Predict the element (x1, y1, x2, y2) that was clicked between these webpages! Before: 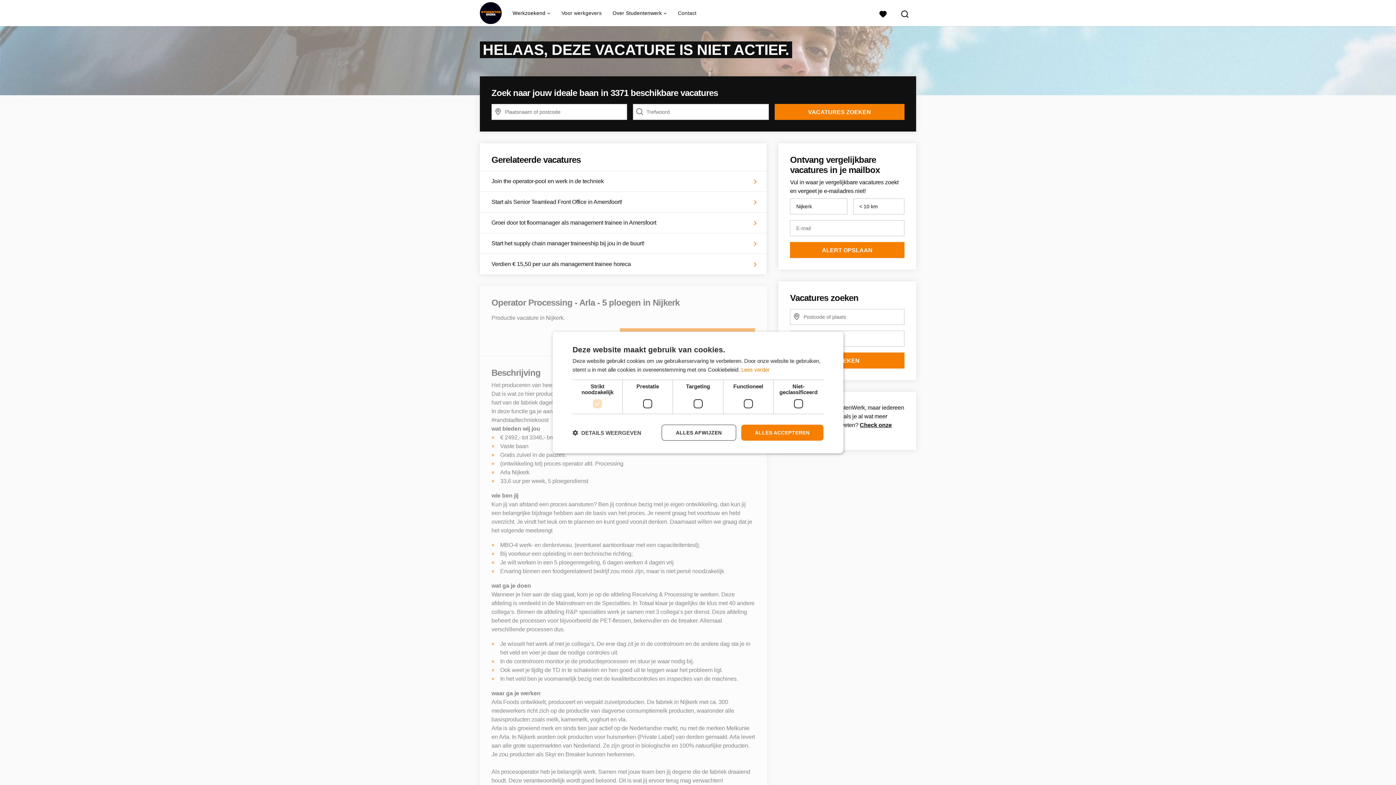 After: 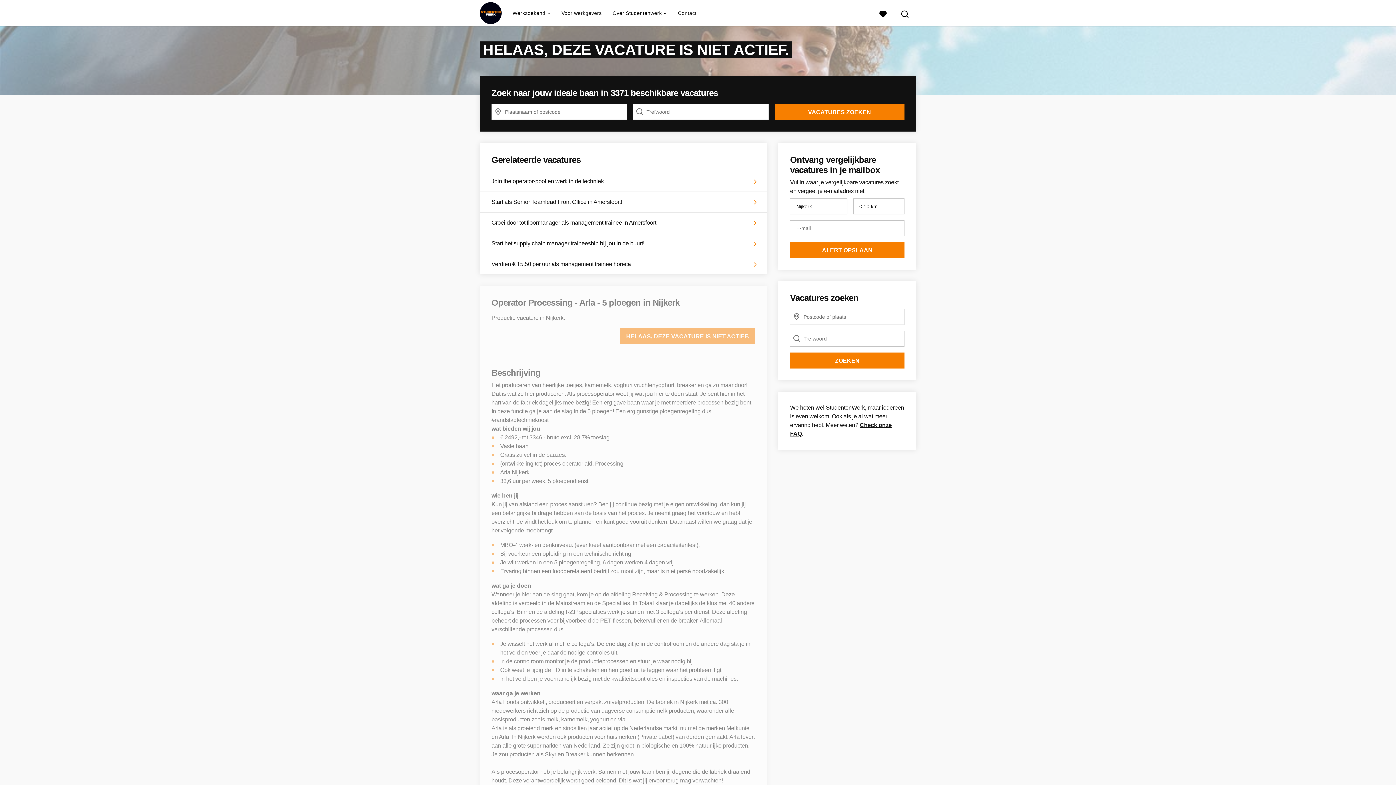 Action: bbox: (741, 424, 823, 440) label: ALLES ACCEPTEREN